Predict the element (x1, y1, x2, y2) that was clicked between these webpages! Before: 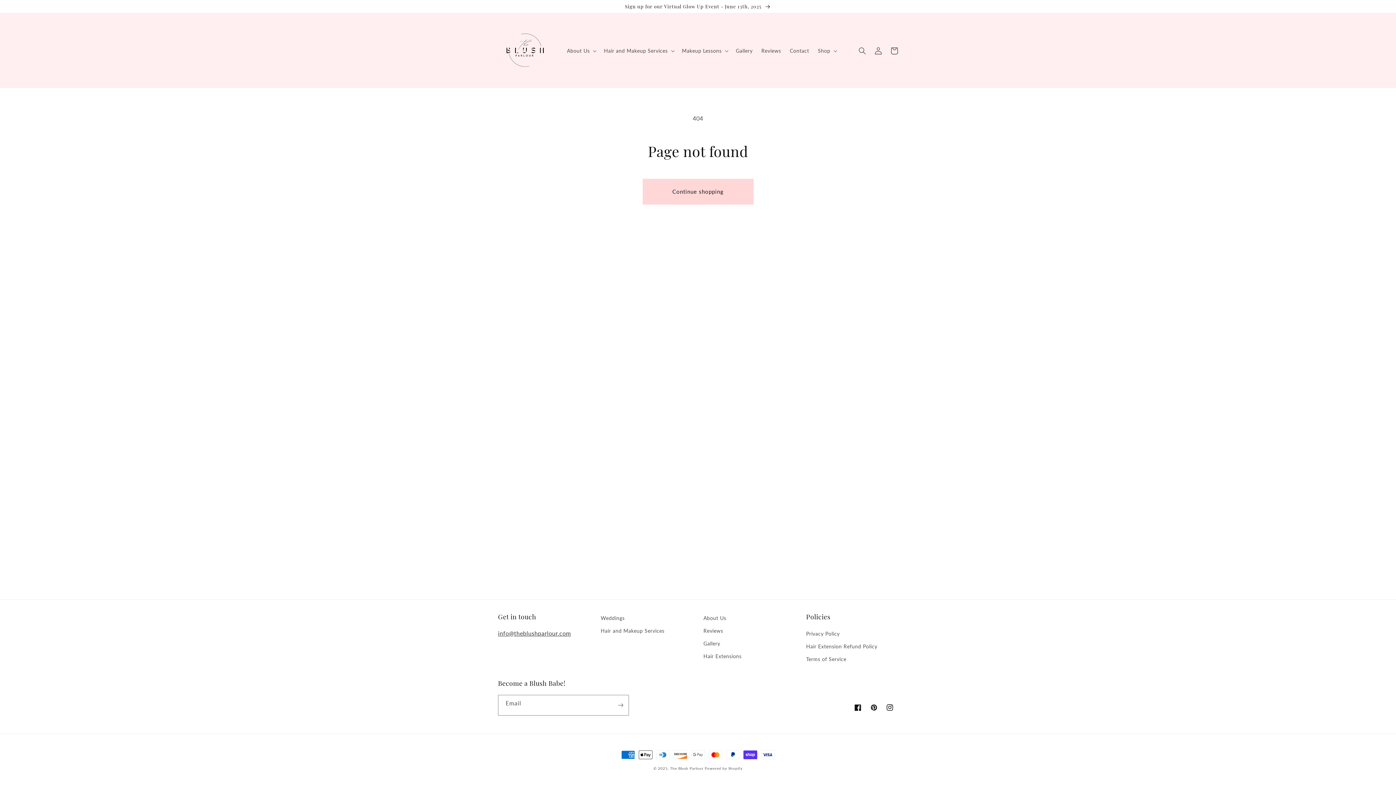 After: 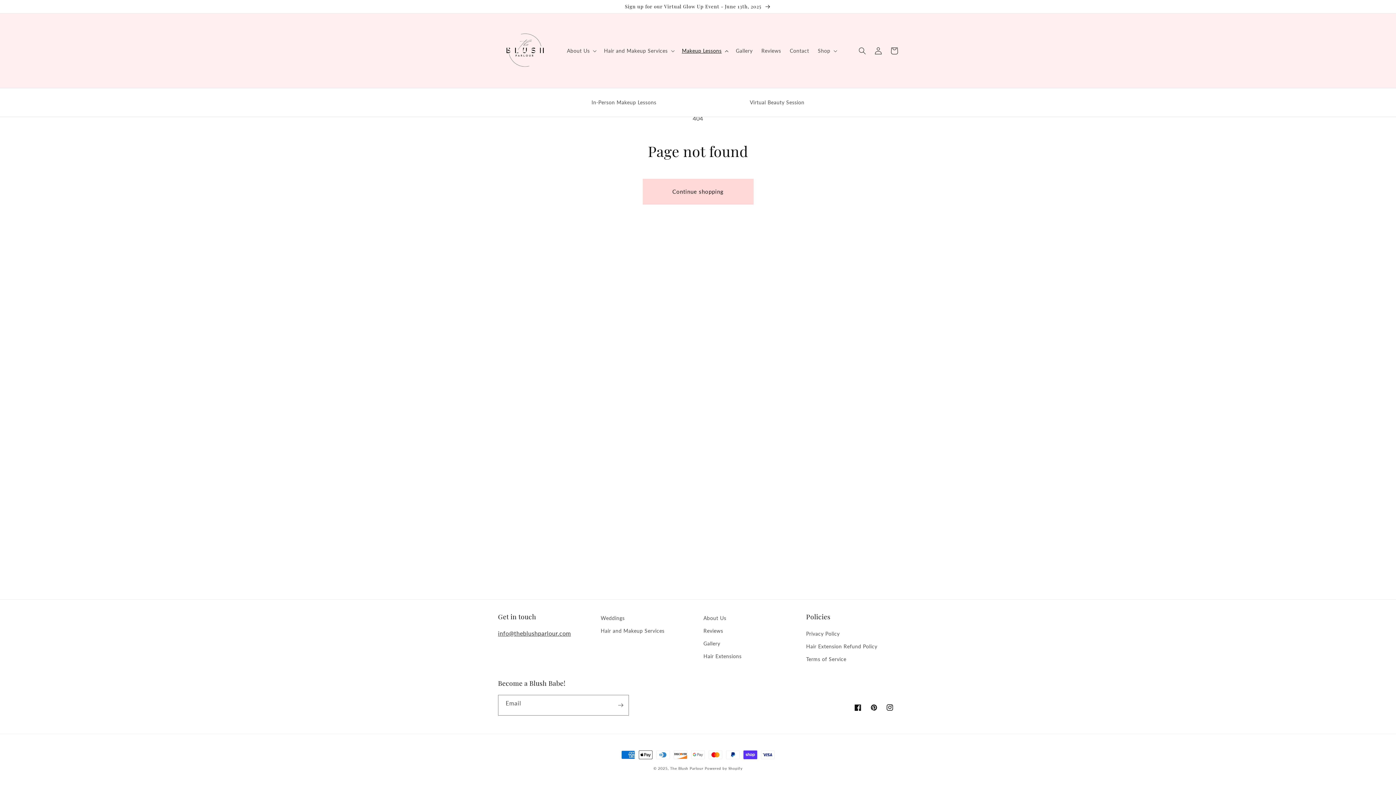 Action: label: Makeup Lessons bbox: (677, 43, 731, 58)